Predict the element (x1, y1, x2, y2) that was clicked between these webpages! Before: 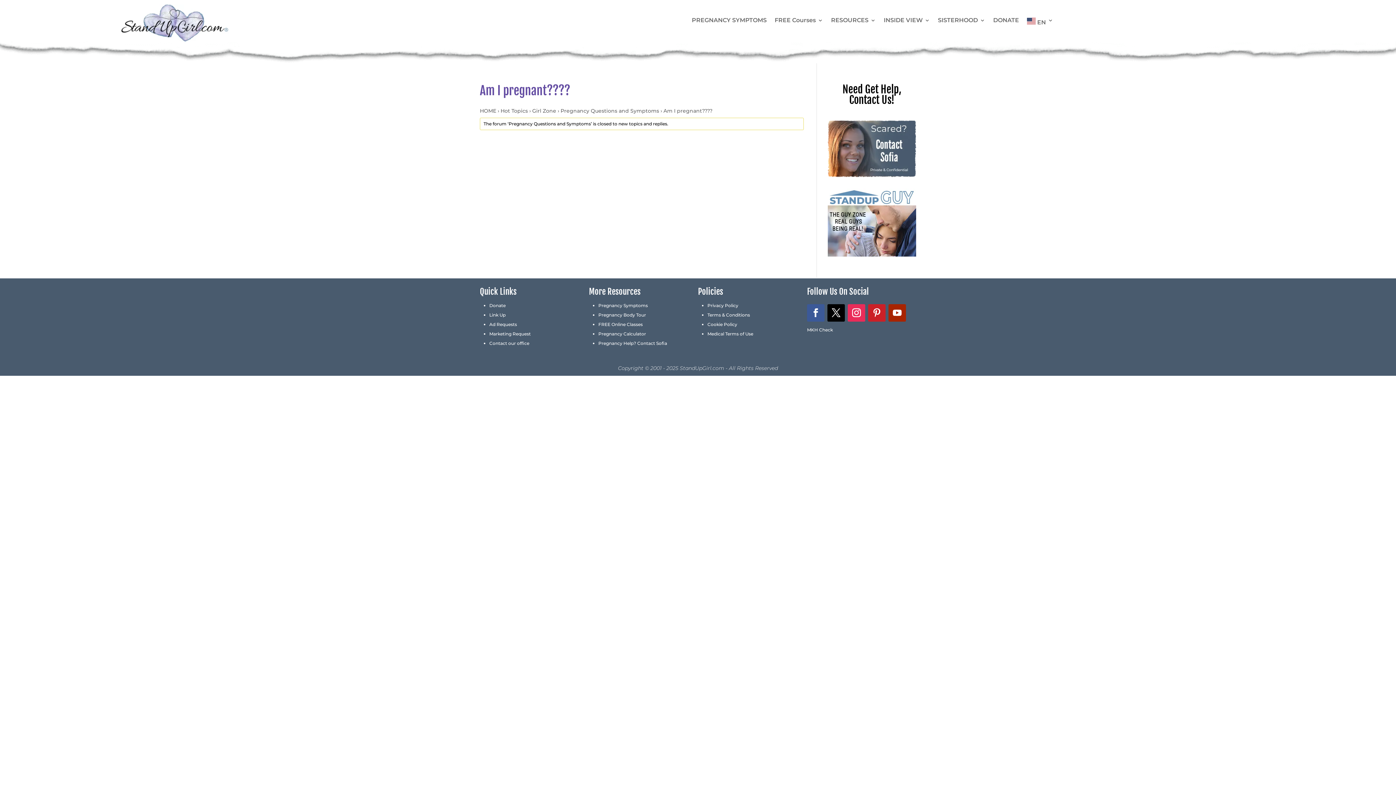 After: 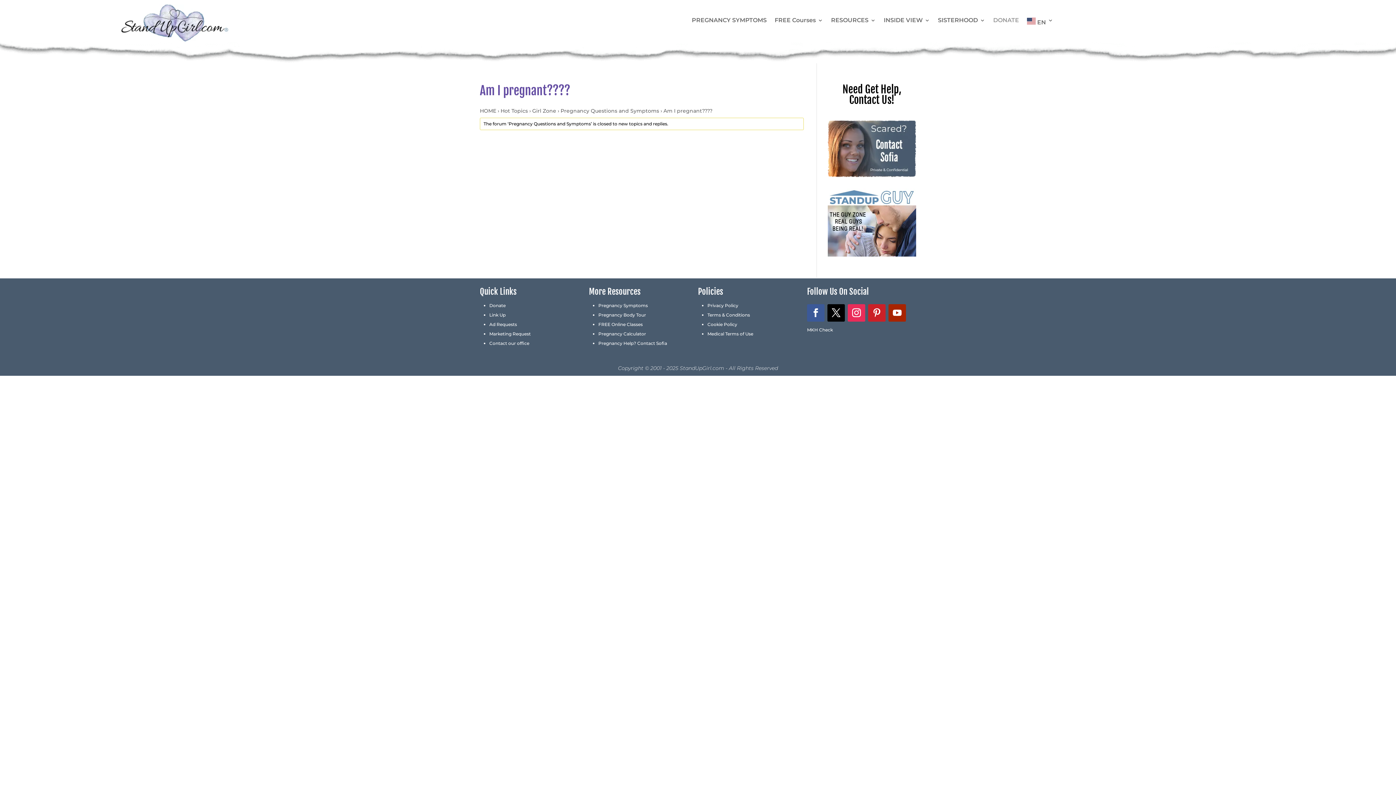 Action: label: DONATE bbox: (993, 17, 1019, 28)